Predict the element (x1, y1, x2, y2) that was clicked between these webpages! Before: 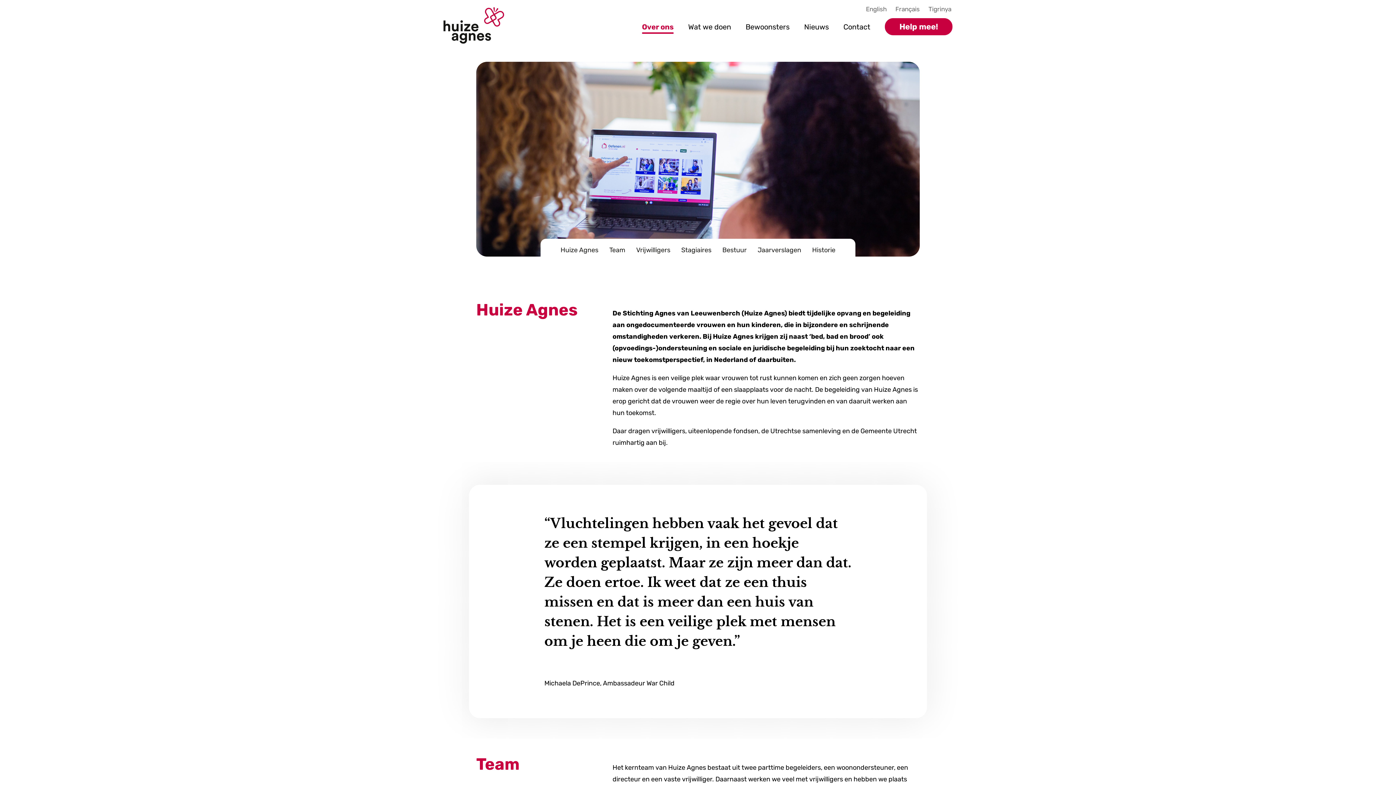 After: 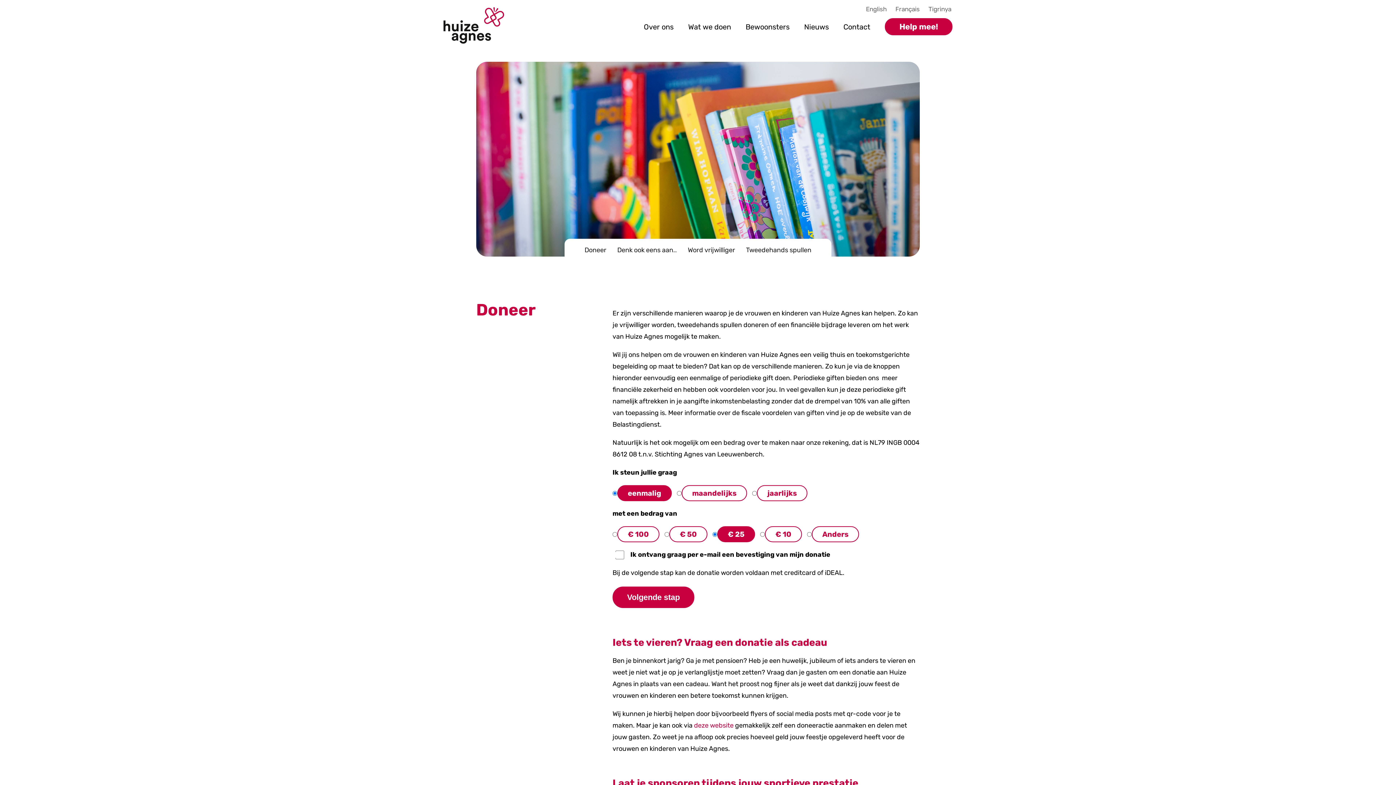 Action: label: Help mee! bbox: (885, 18, 952, 35)